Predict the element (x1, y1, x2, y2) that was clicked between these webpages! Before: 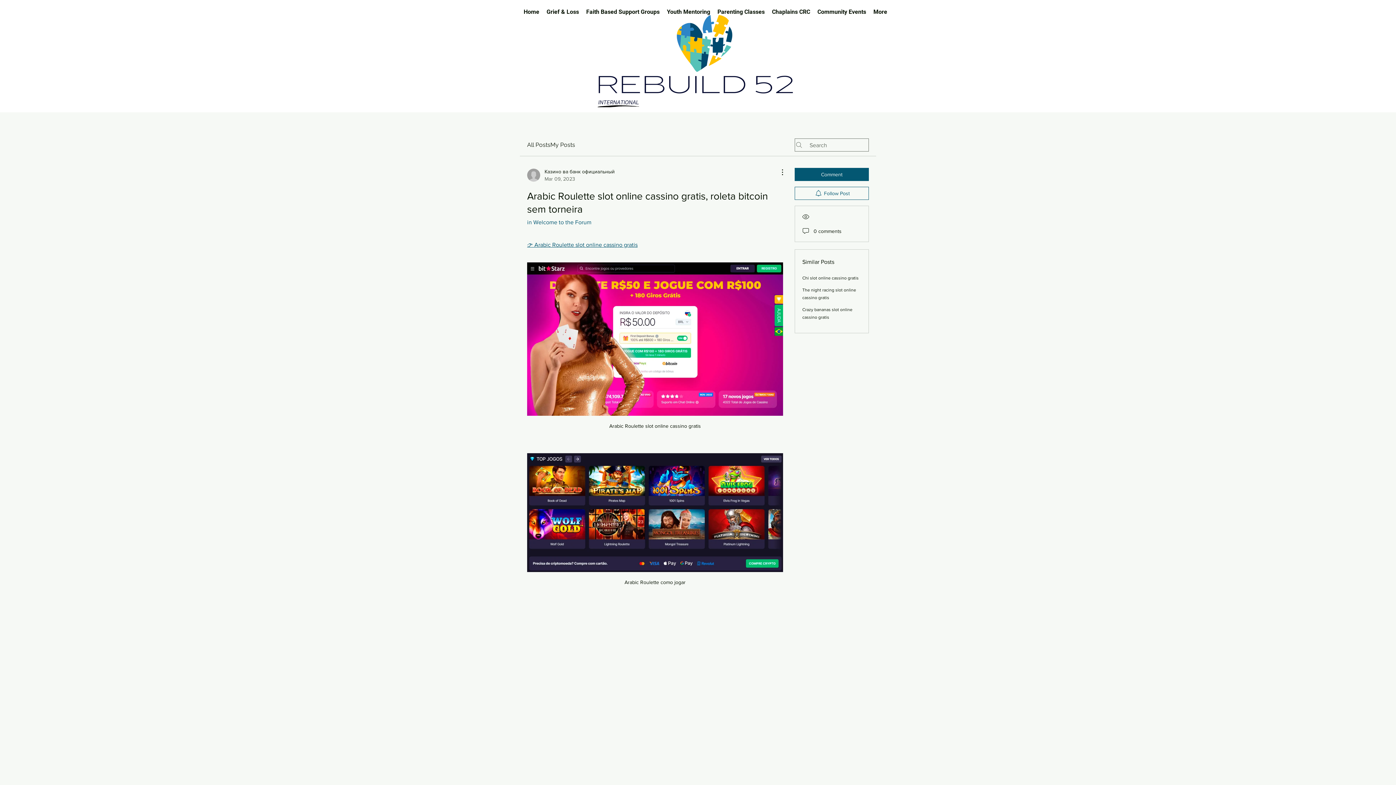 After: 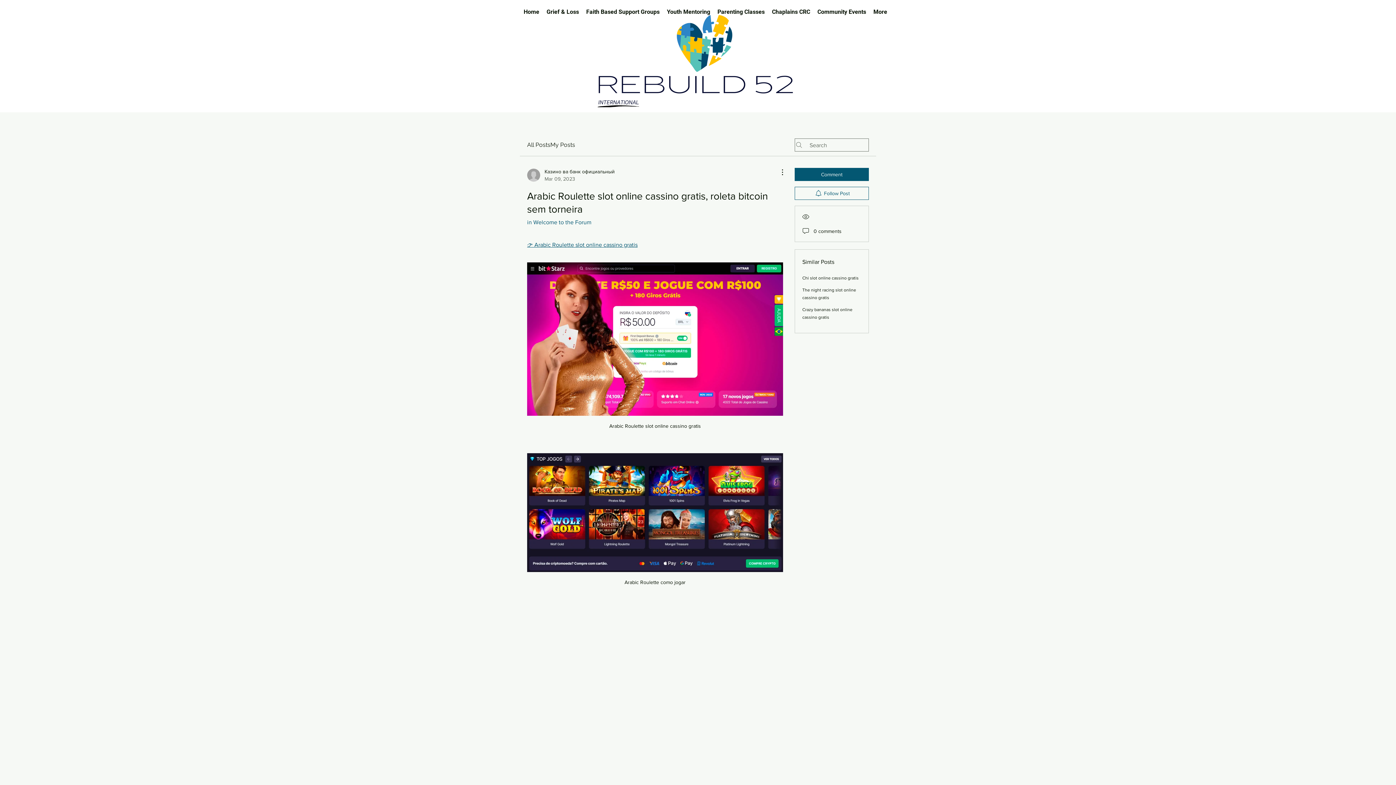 Action: bbox: (527, 241, 637, 248) label: 👉 Arabic Roulette slot online cassino gratis